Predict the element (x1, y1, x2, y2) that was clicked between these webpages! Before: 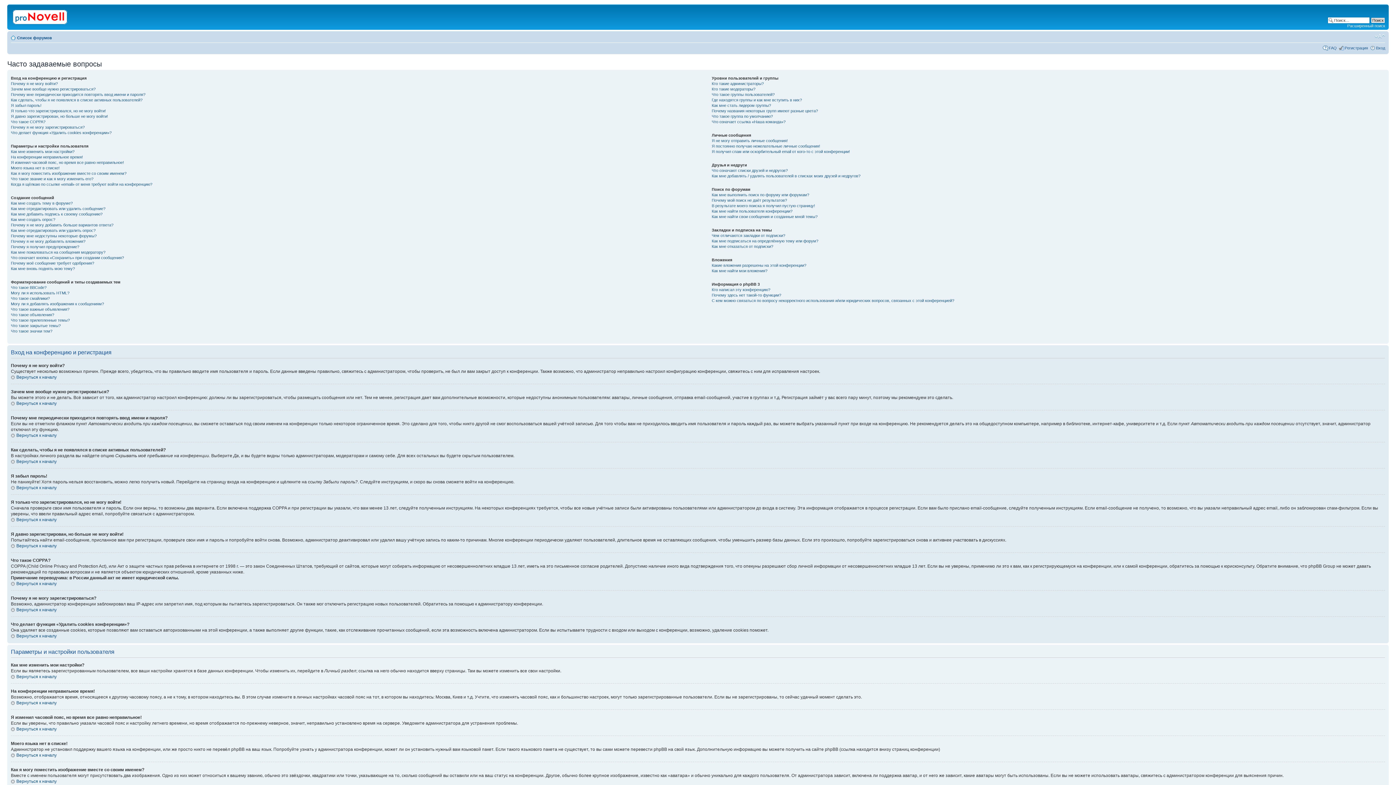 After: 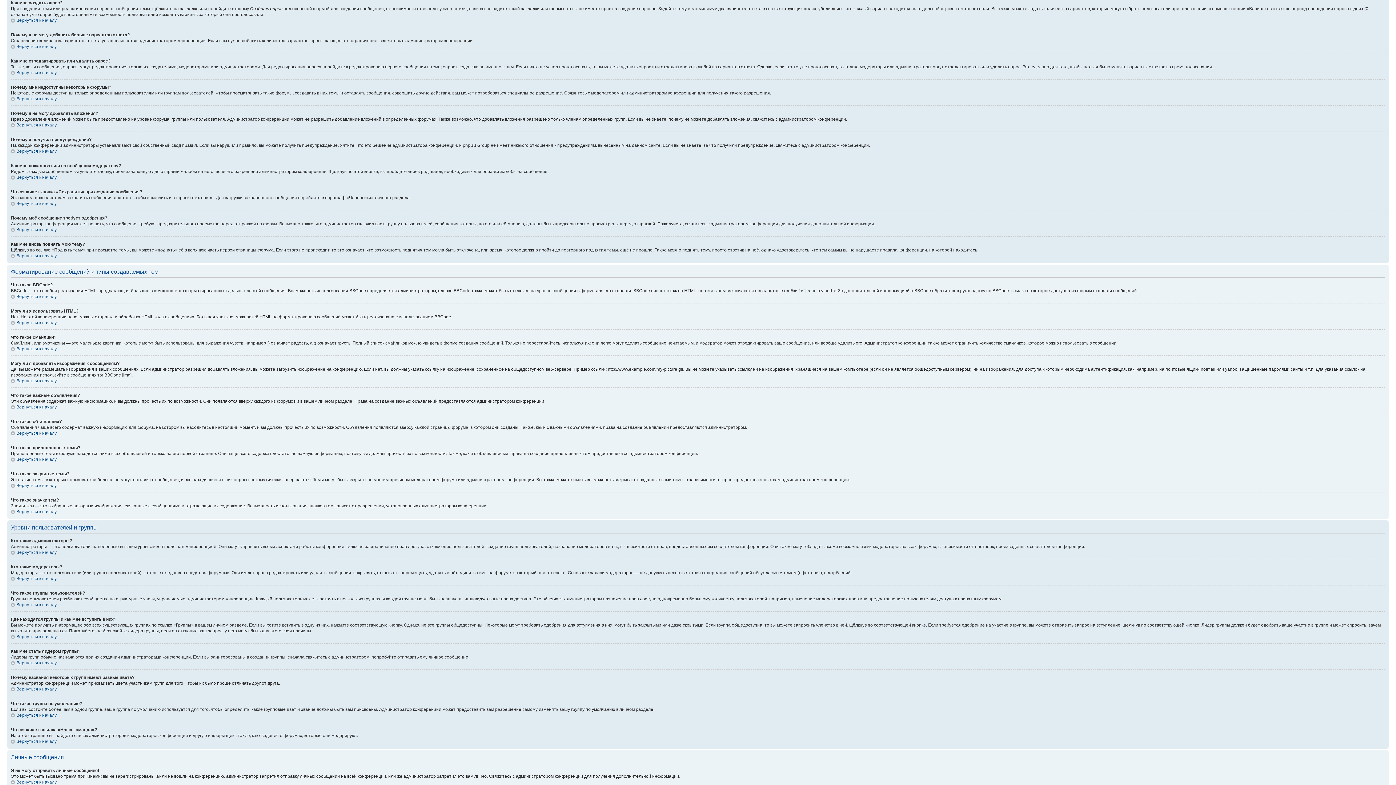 Action: label: Как мне создать опрос? bbox: (10, 217, 55, 221)